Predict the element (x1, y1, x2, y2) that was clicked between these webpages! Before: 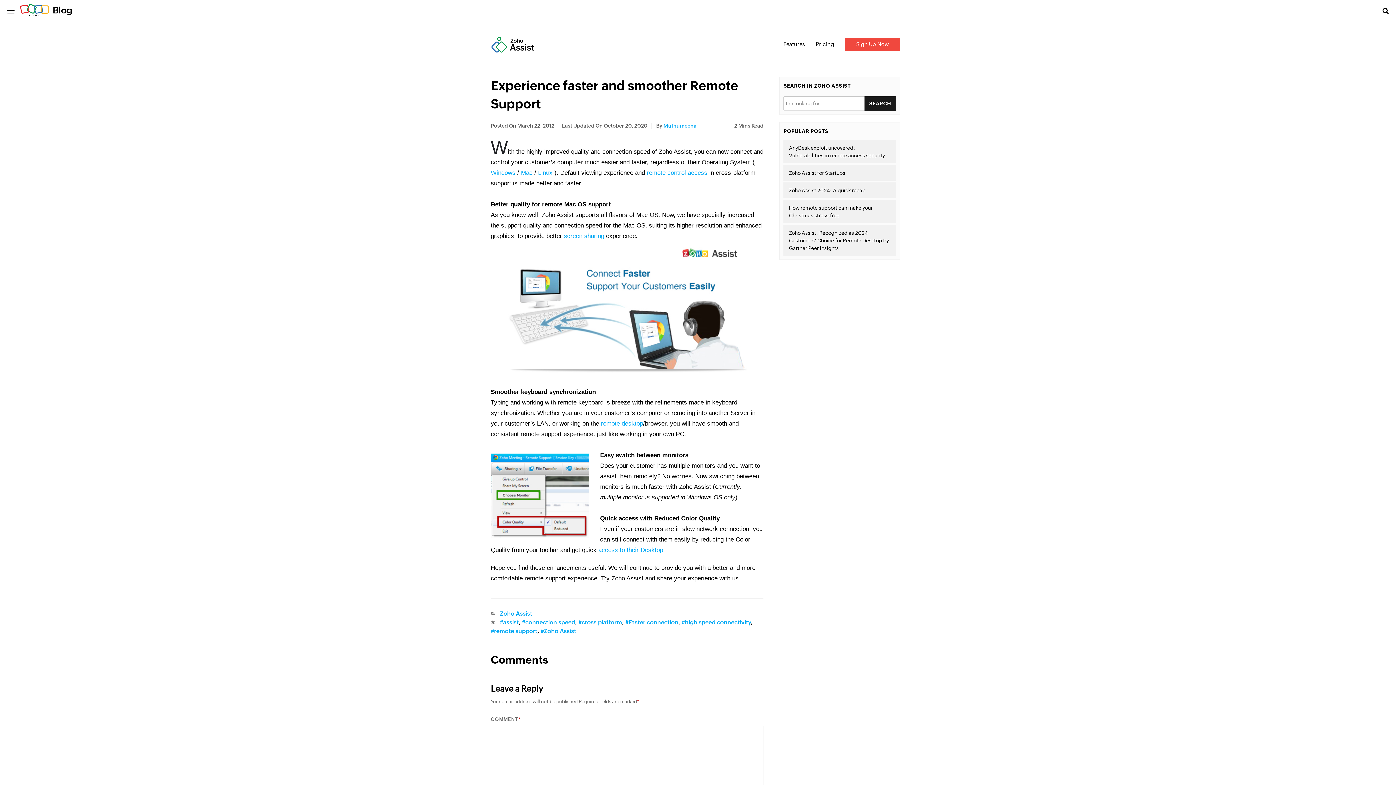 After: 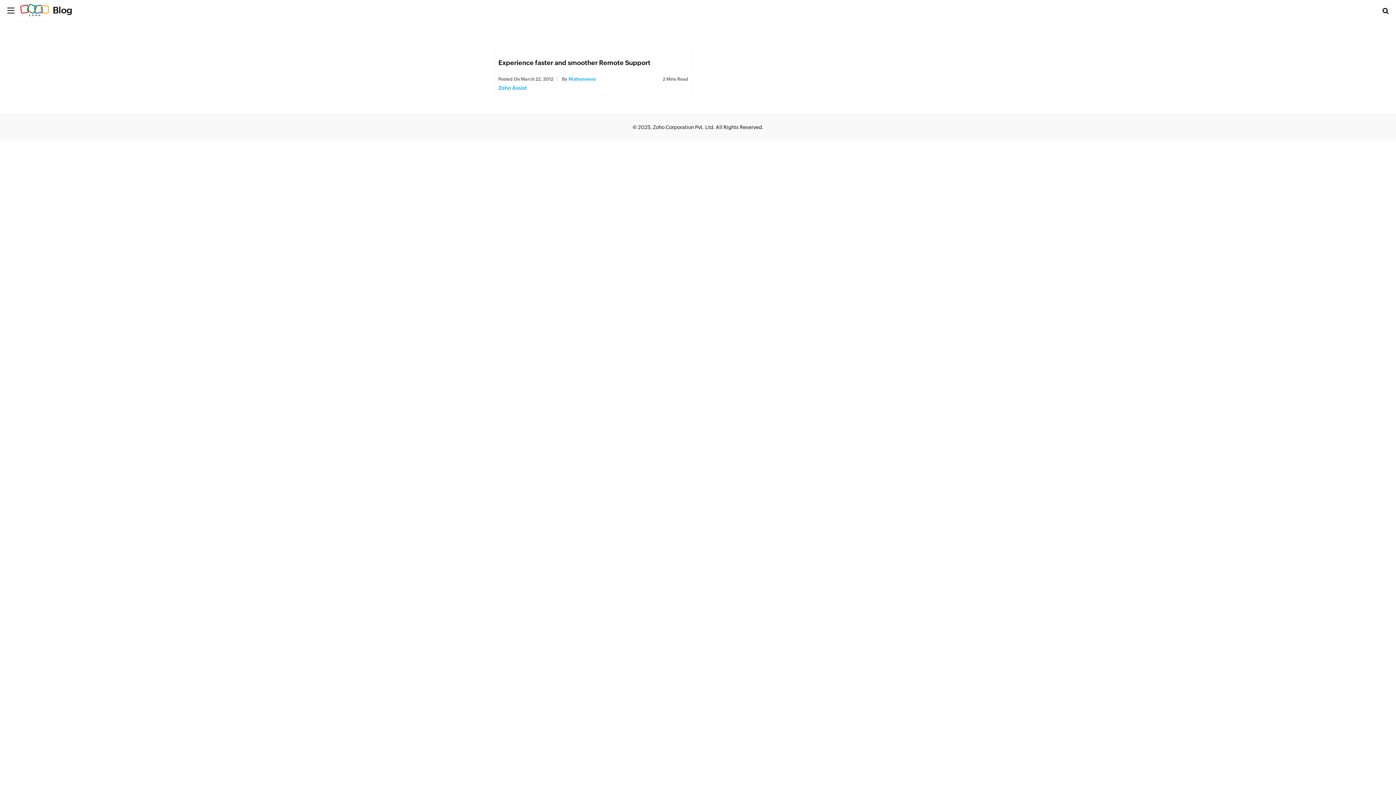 Action: label: #cross platform bbox: (578, 619, 622, 626)